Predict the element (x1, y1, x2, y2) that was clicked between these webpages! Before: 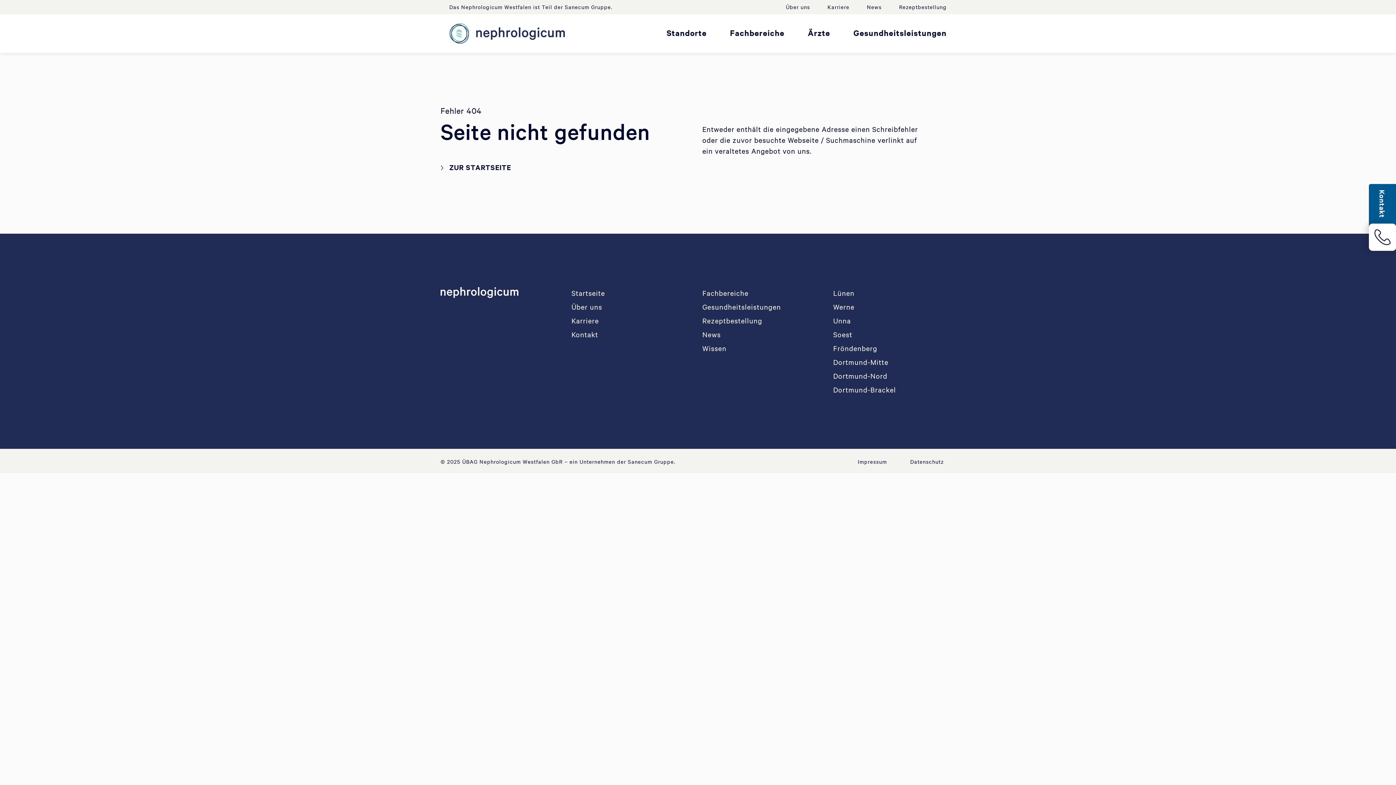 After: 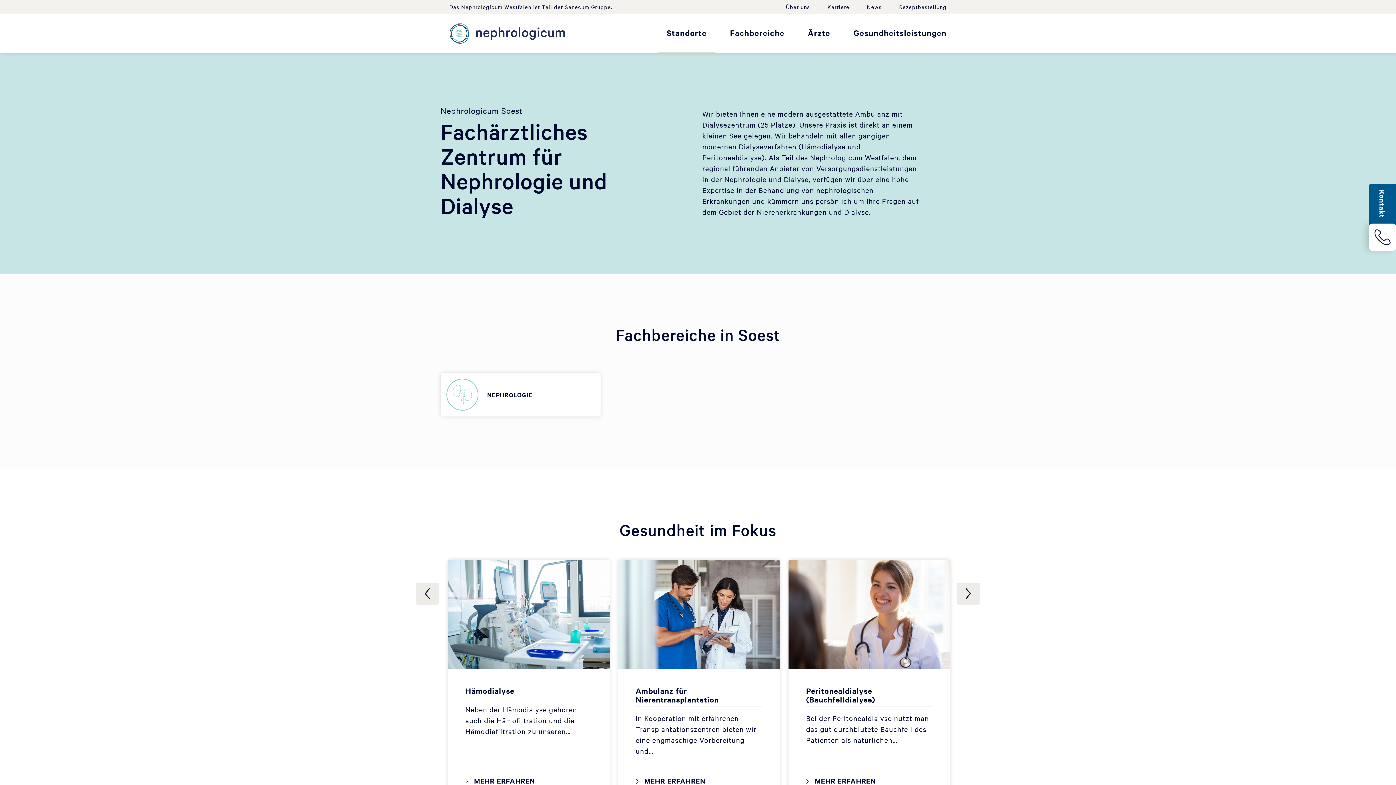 Action: bbox: (833, 327, 955, 341) label: Soest